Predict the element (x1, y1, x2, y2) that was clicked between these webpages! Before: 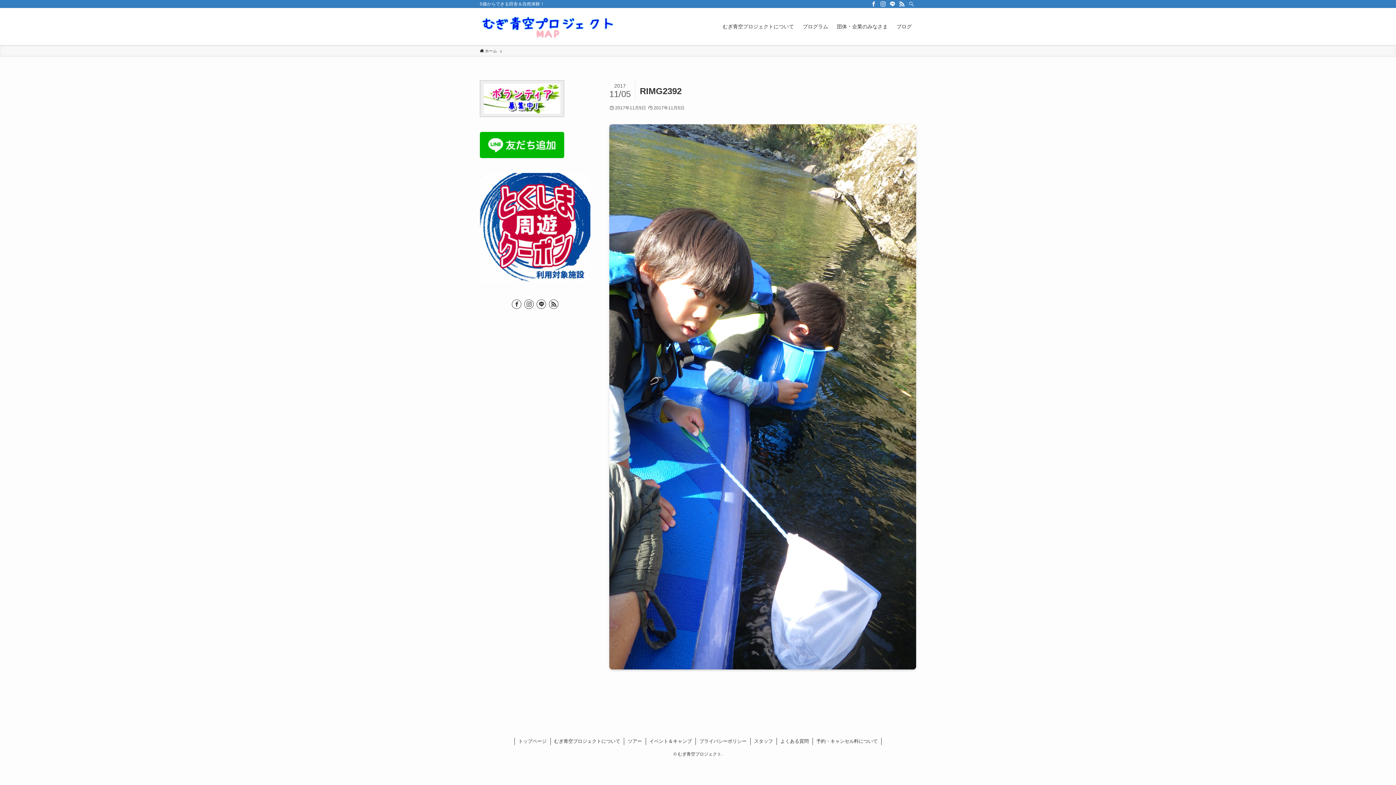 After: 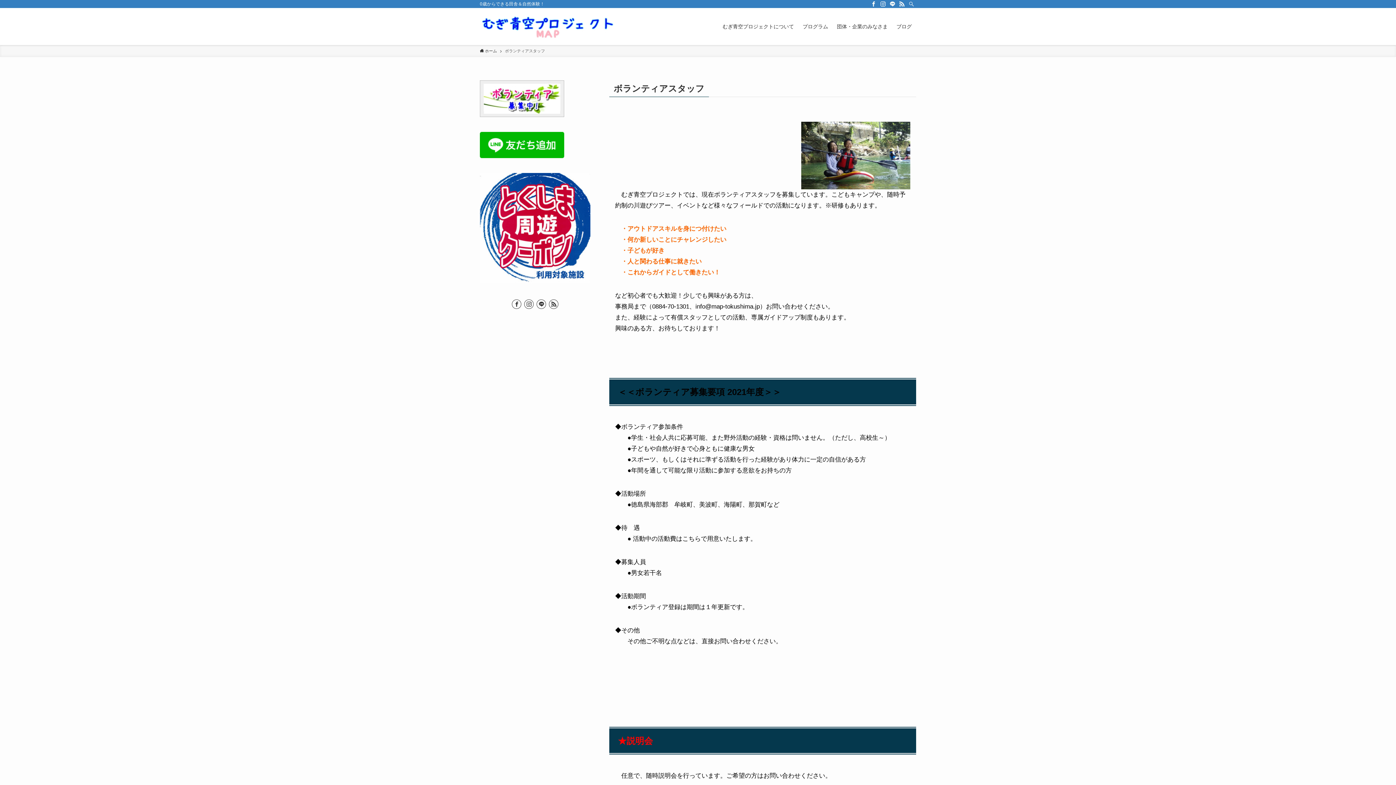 Action: bbox: (480, 112, 564, 118)